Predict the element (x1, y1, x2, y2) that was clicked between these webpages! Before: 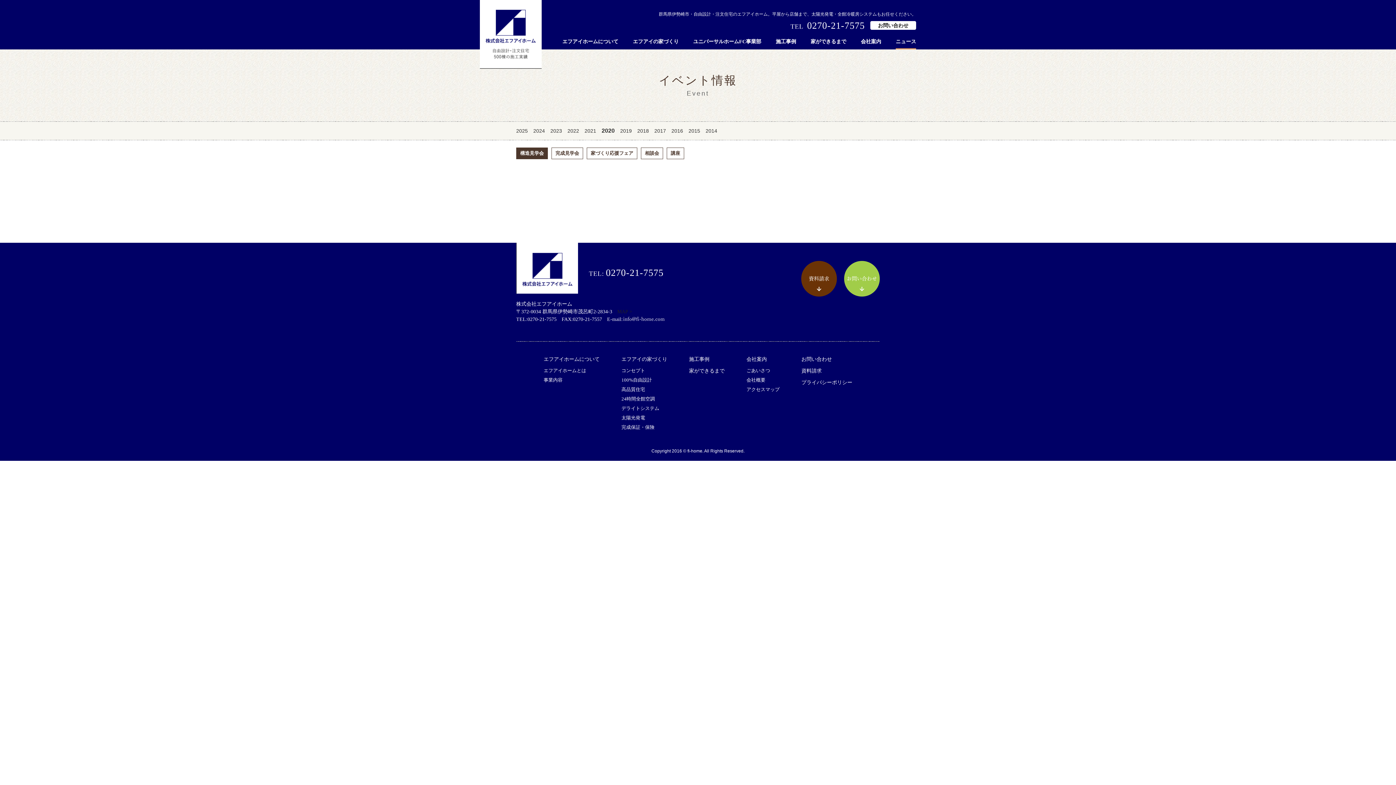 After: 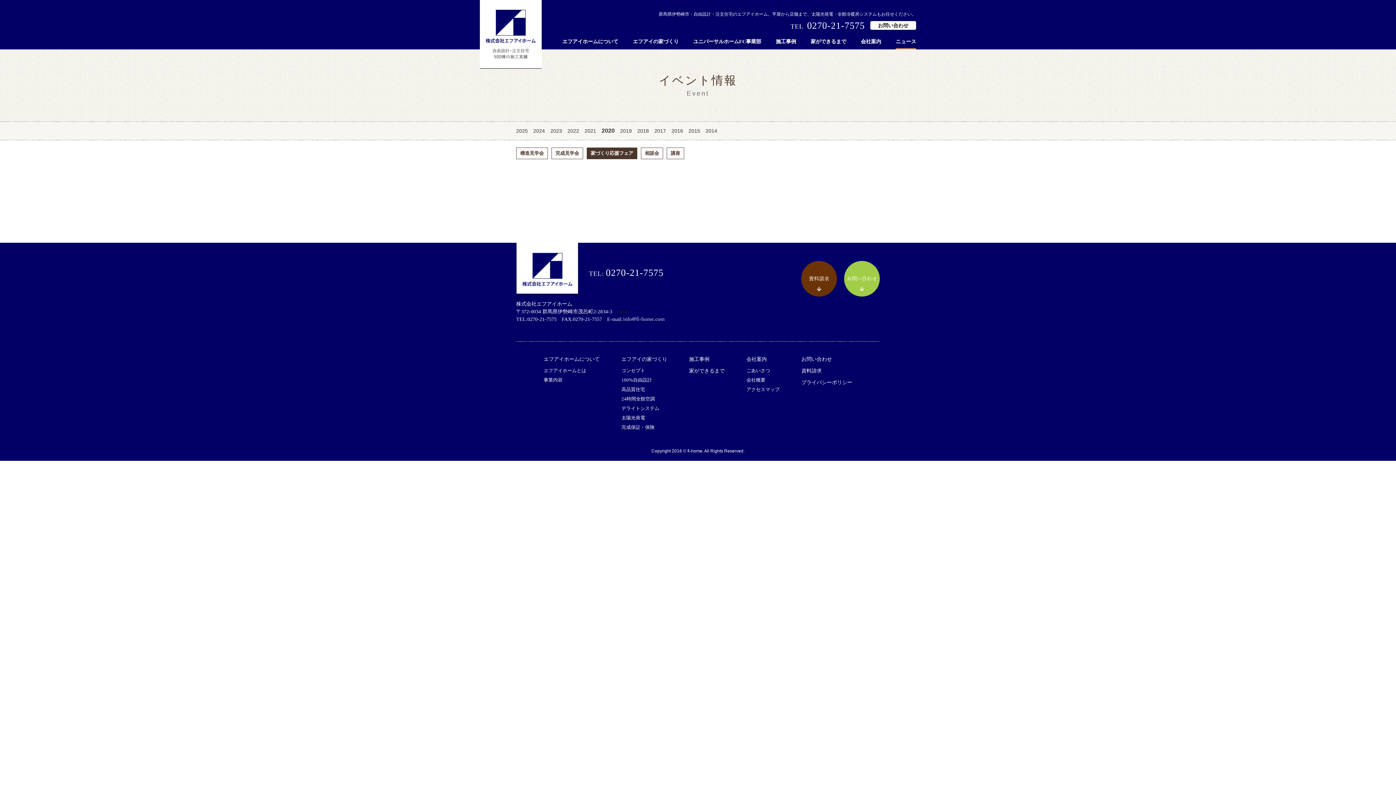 Action: bbox: (586, 147, 637, 159) label: 家づくり応援フェア